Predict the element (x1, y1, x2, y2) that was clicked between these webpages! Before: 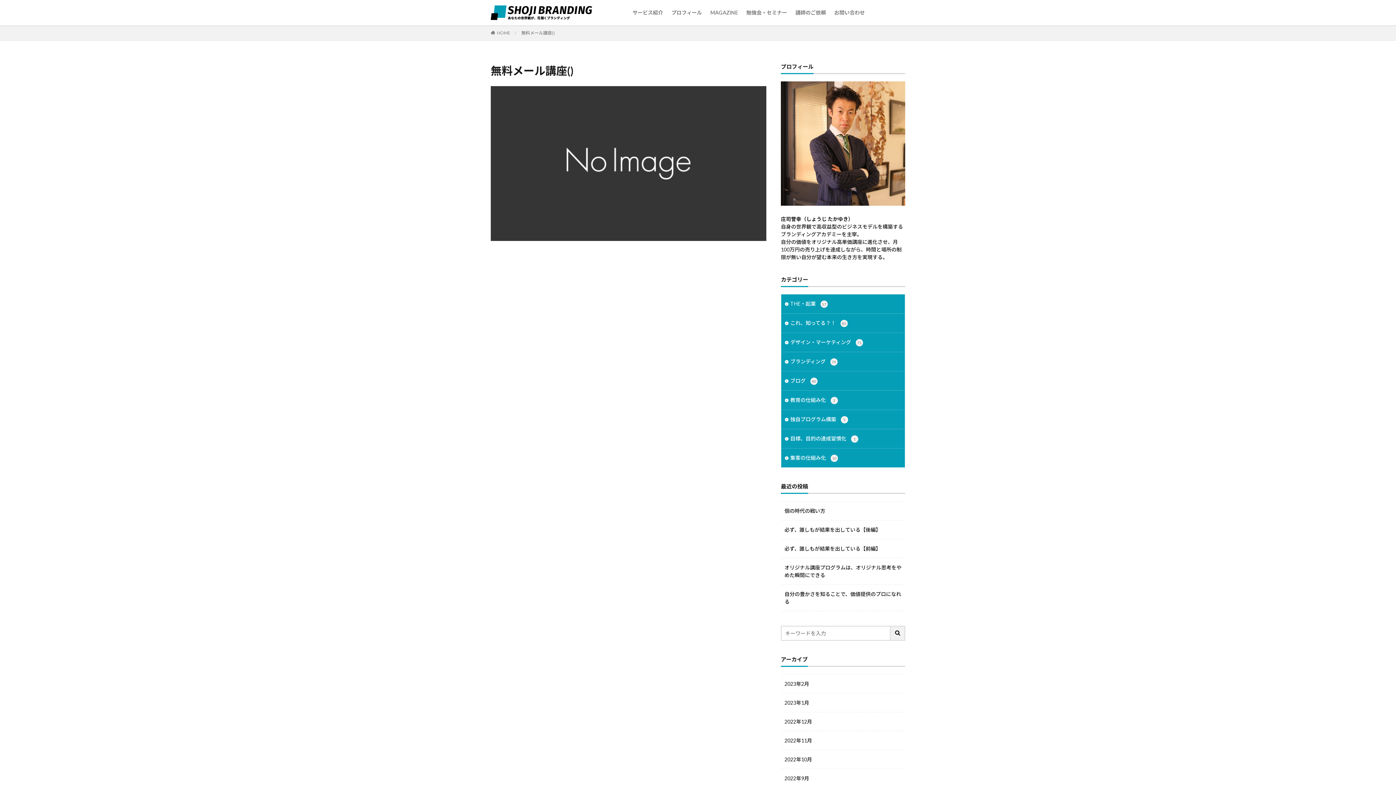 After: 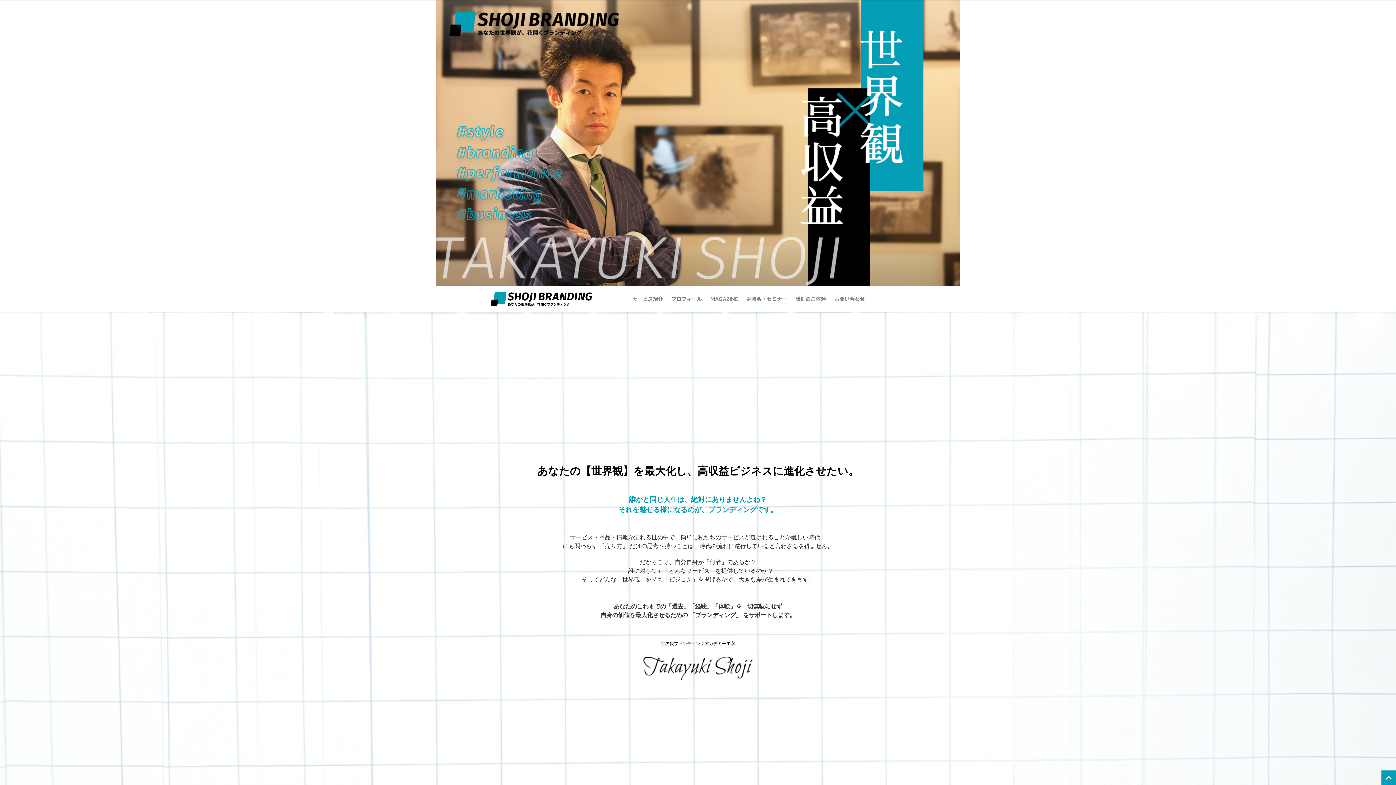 Action: label: HOME bbox: (497, 30, 510, 35)